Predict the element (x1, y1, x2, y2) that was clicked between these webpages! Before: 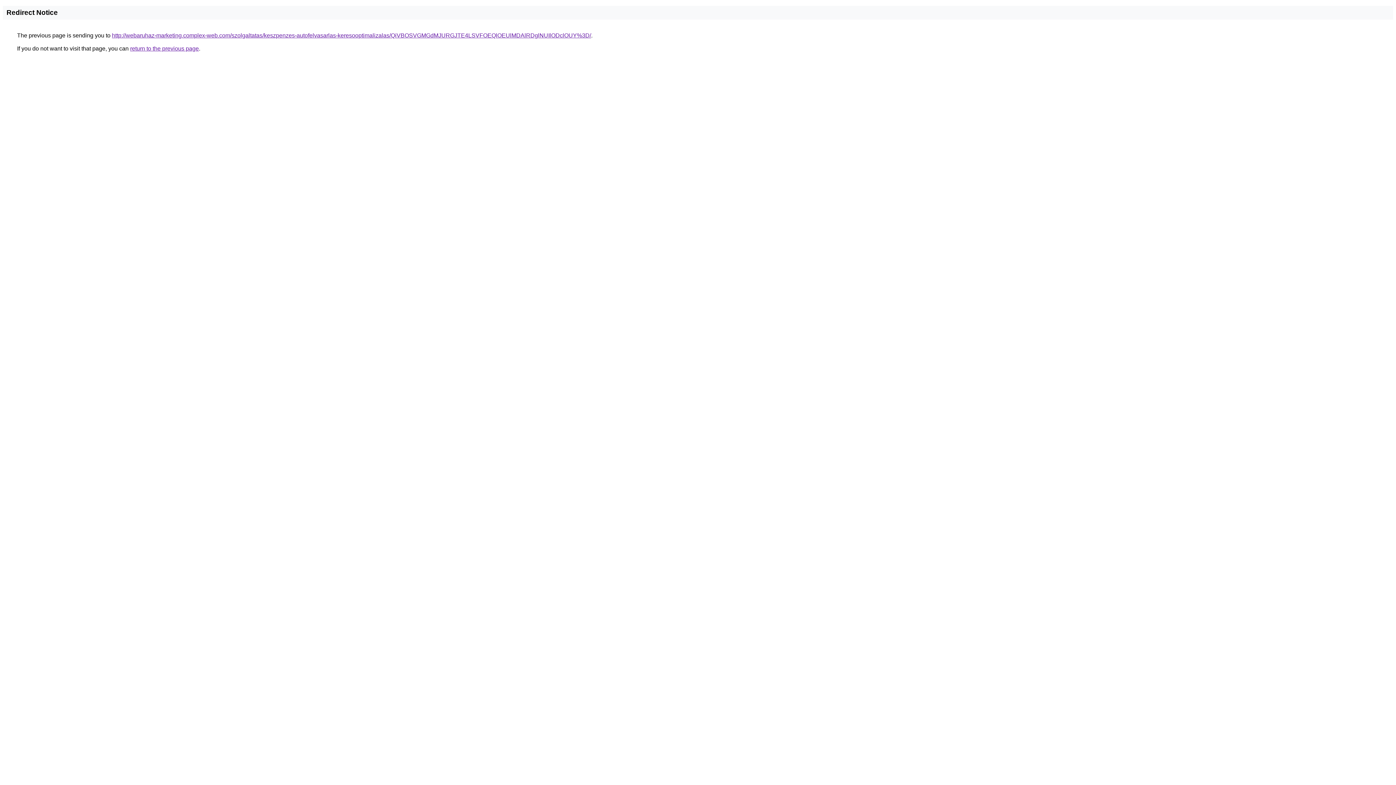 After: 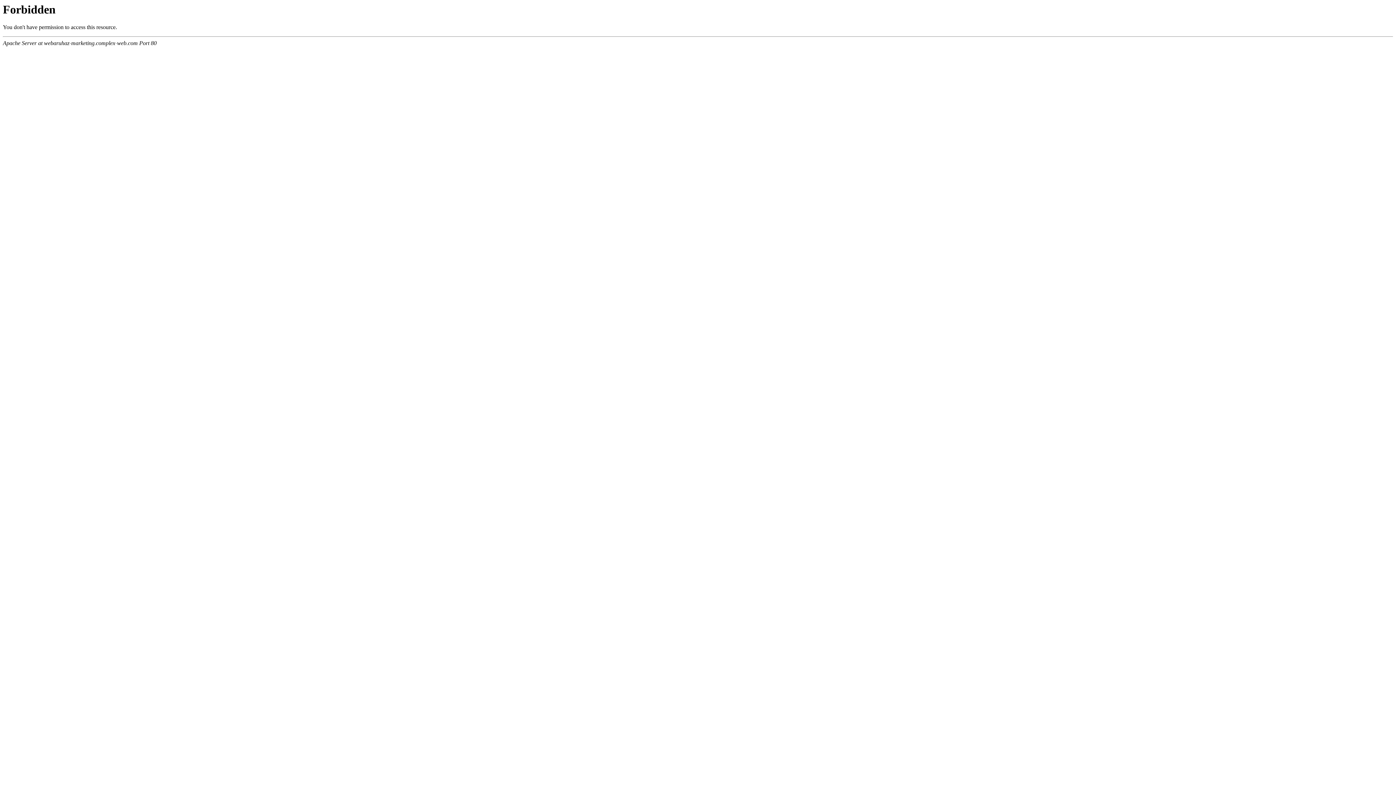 Action: label: http://webaruhaz-marketing.complex-web.com/szolgaltatas/keszpenzes-autofelvasarlas-keresooptimalizalas/QiVBOSVGMGdMJURGJTE4LSVFOEQlOEUlMDAlRDglNUIlODclOUY%3D/ bbox: (112, 32, 591, 38)